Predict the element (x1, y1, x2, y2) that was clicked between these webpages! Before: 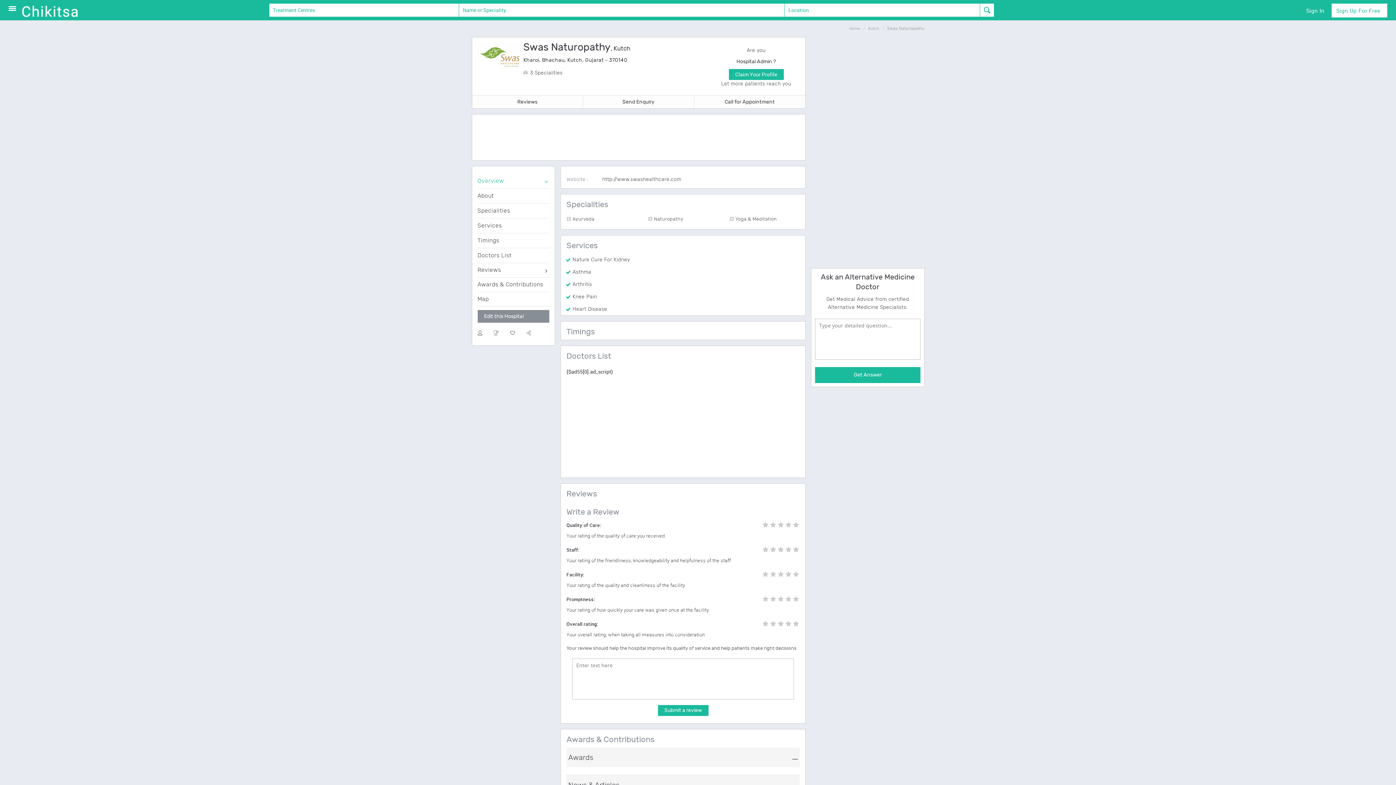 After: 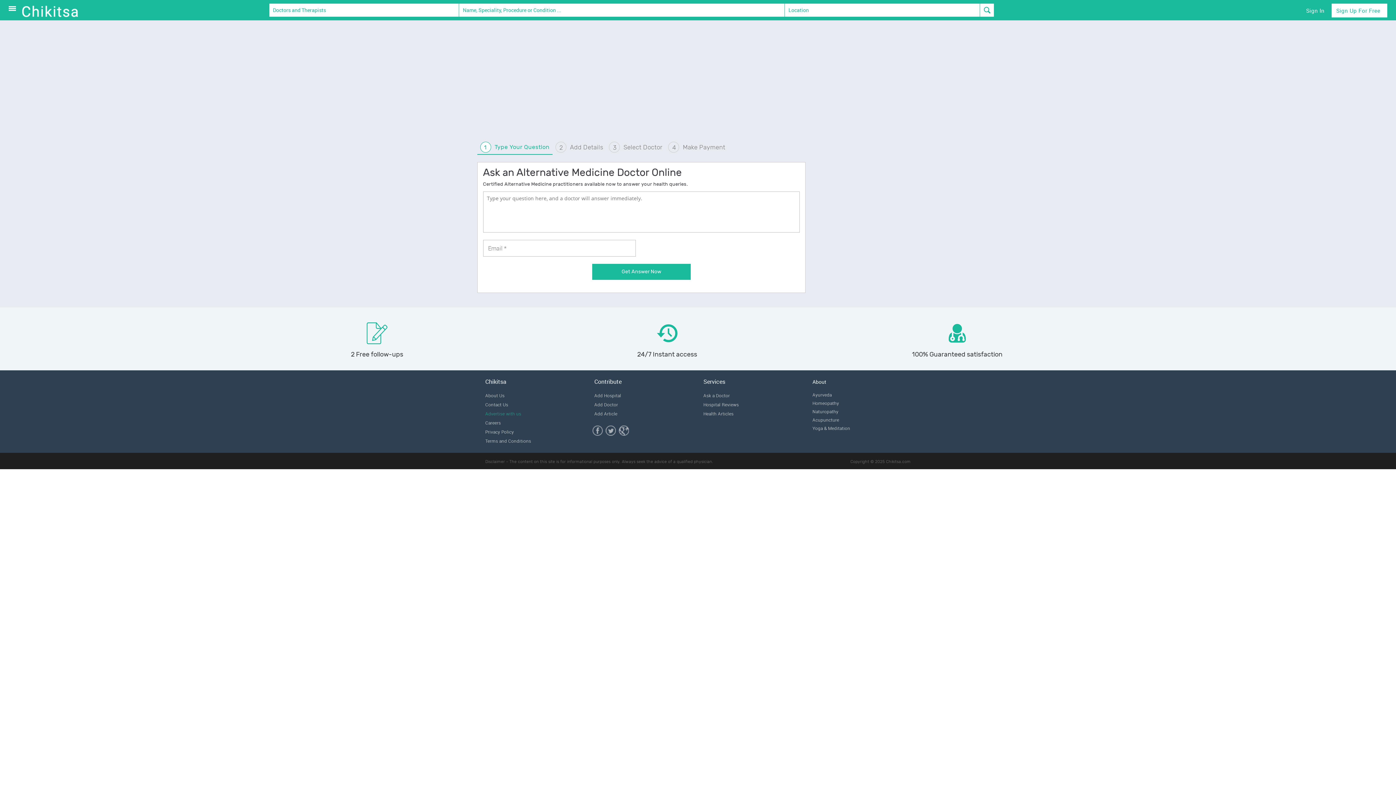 Action: bbox: (815, 367, 920, 383) label: Get Answer